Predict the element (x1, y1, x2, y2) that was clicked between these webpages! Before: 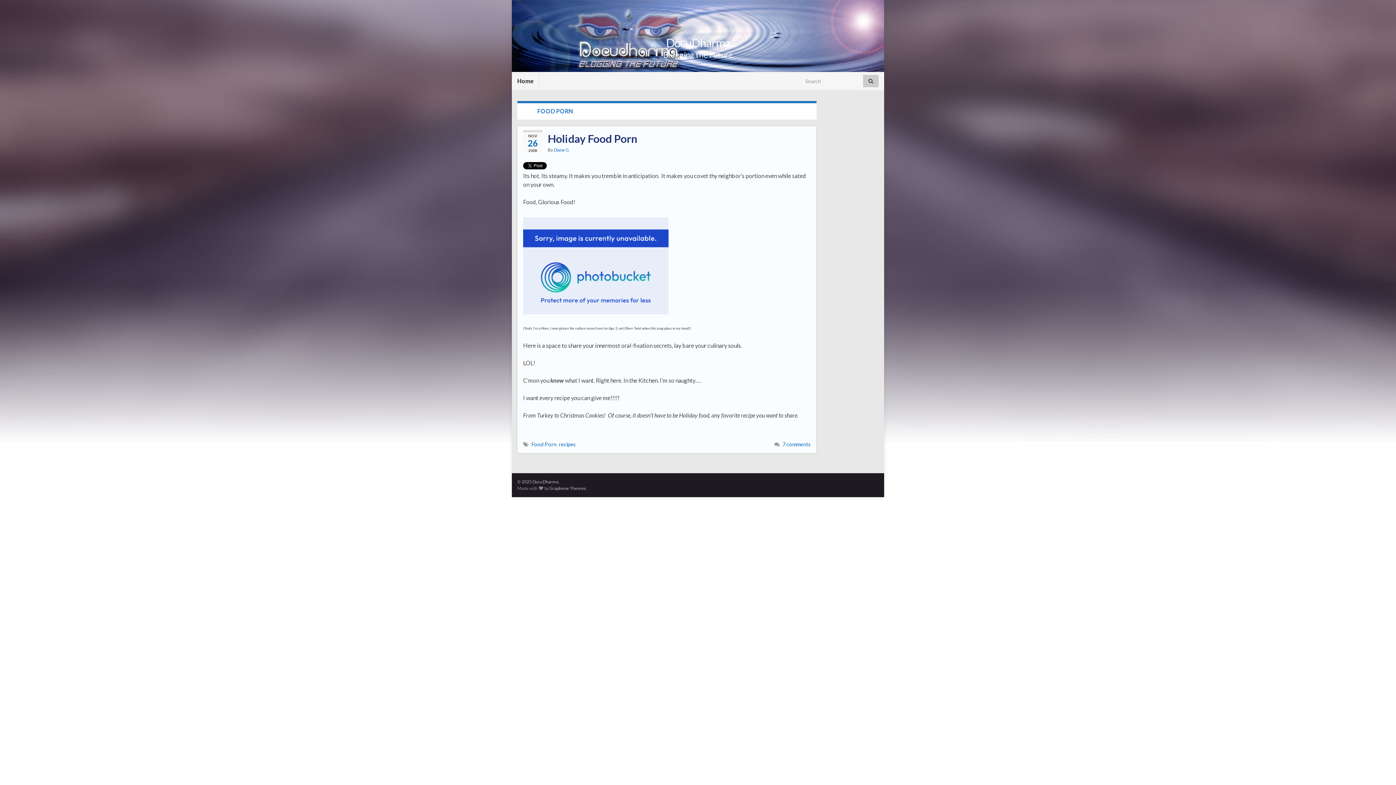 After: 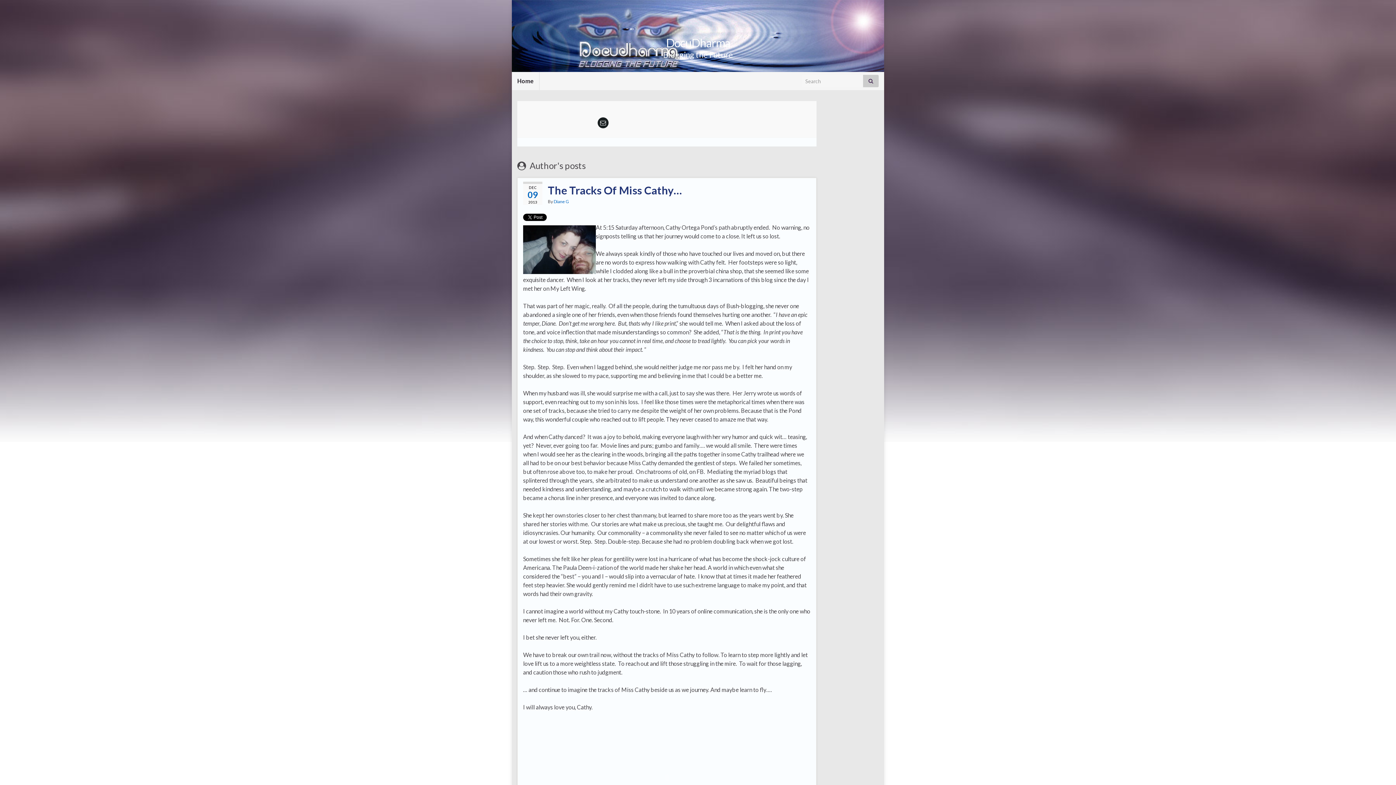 Action: label: Diane G bbox: (553, 147, 569, 152)